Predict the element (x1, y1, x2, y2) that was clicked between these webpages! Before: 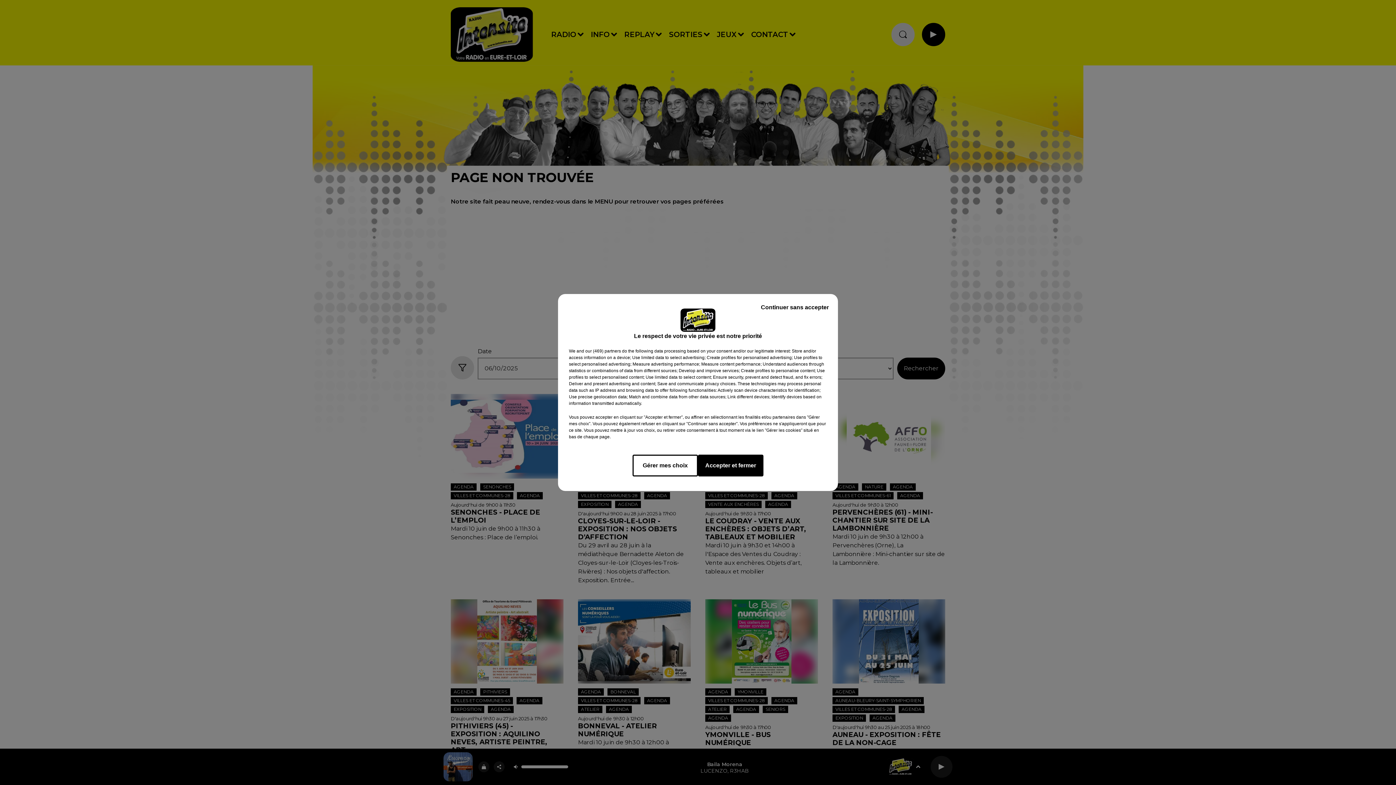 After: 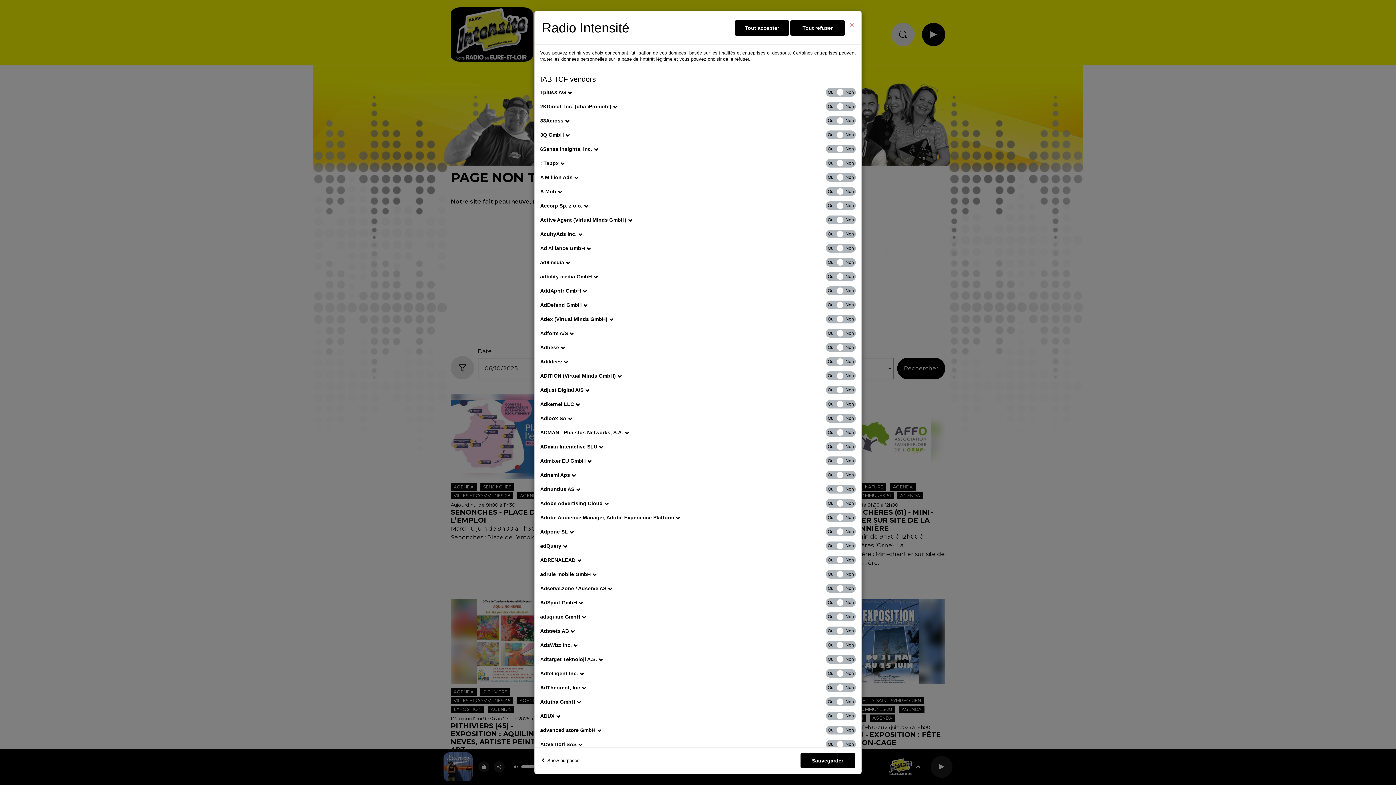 Action: bbox: (585, 348, 621, 354) label: show vendors